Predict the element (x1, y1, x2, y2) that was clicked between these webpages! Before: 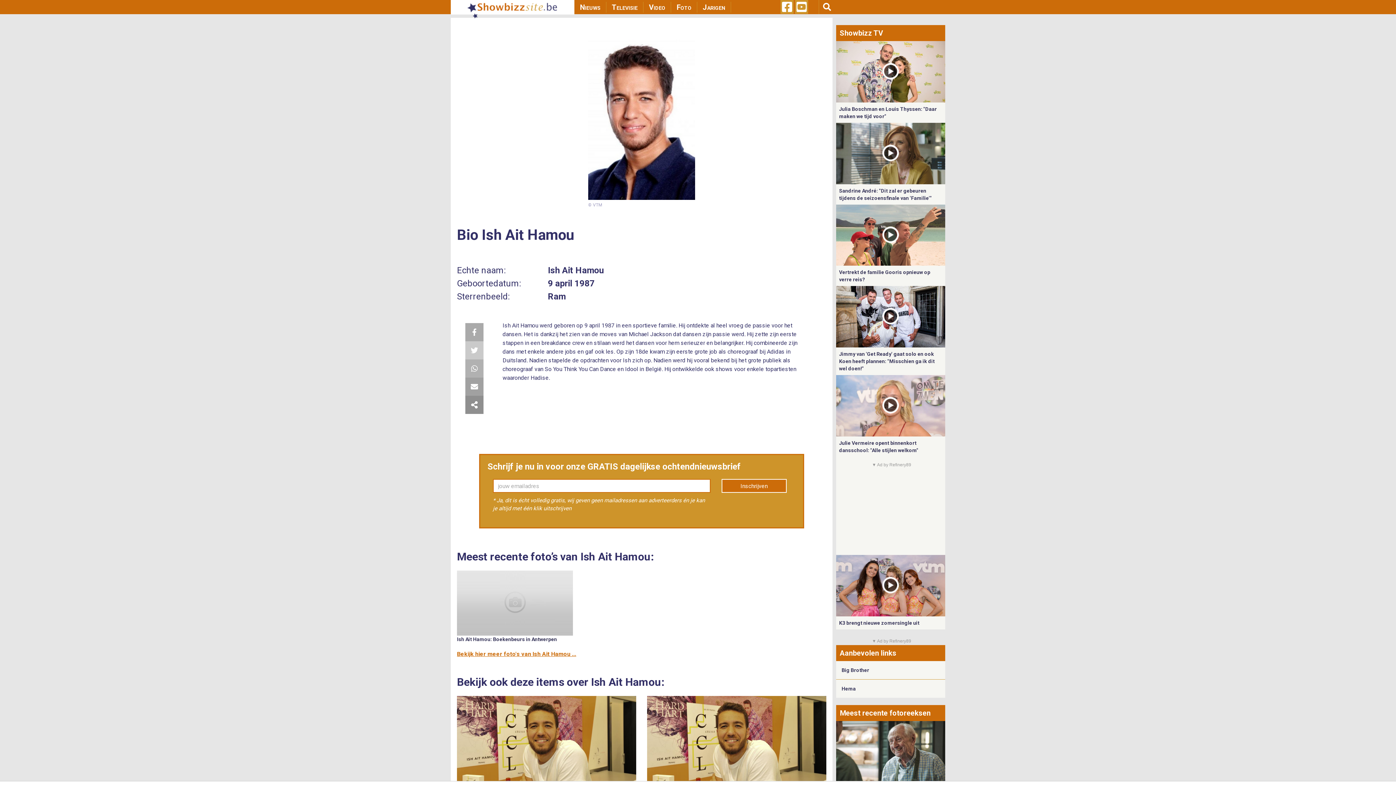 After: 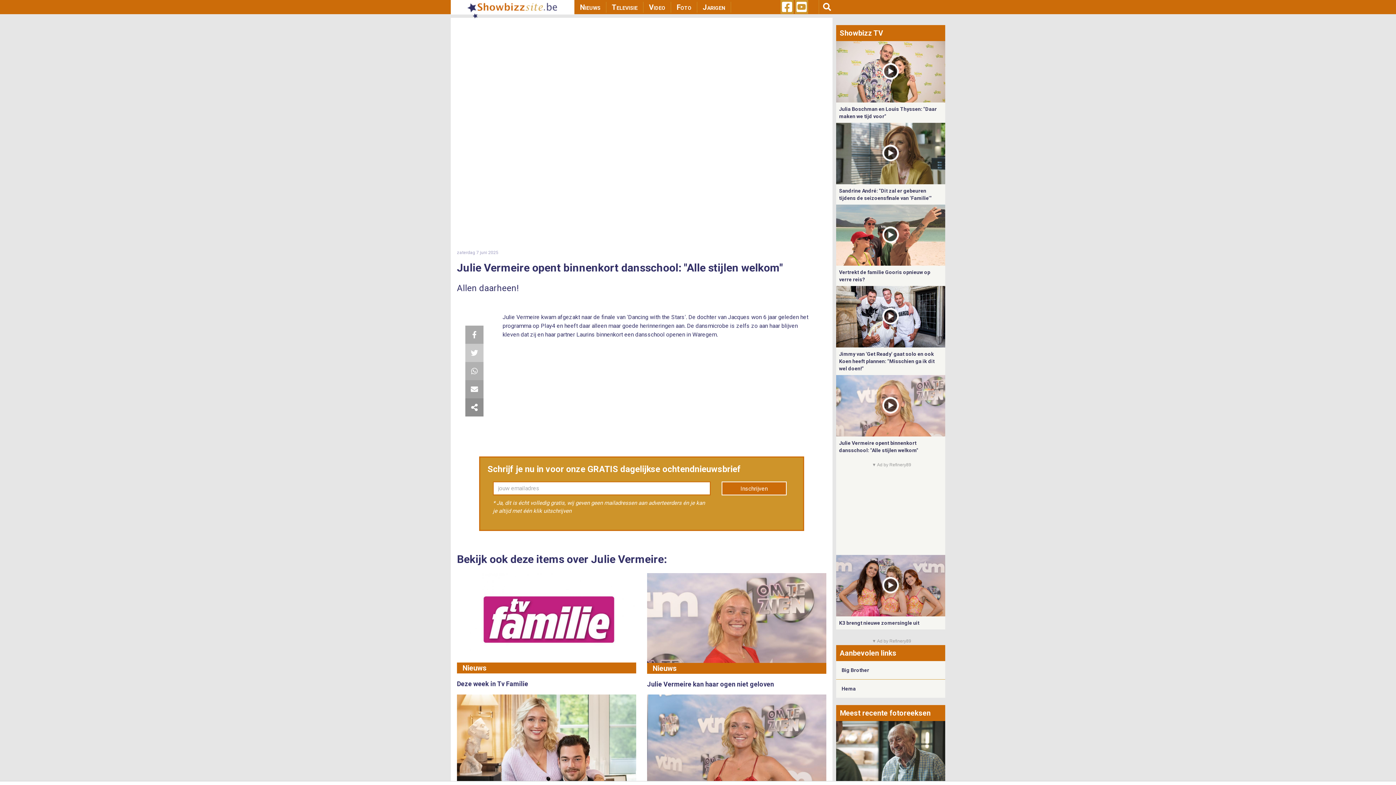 Action: bbox: (836, 402, 945, 408)